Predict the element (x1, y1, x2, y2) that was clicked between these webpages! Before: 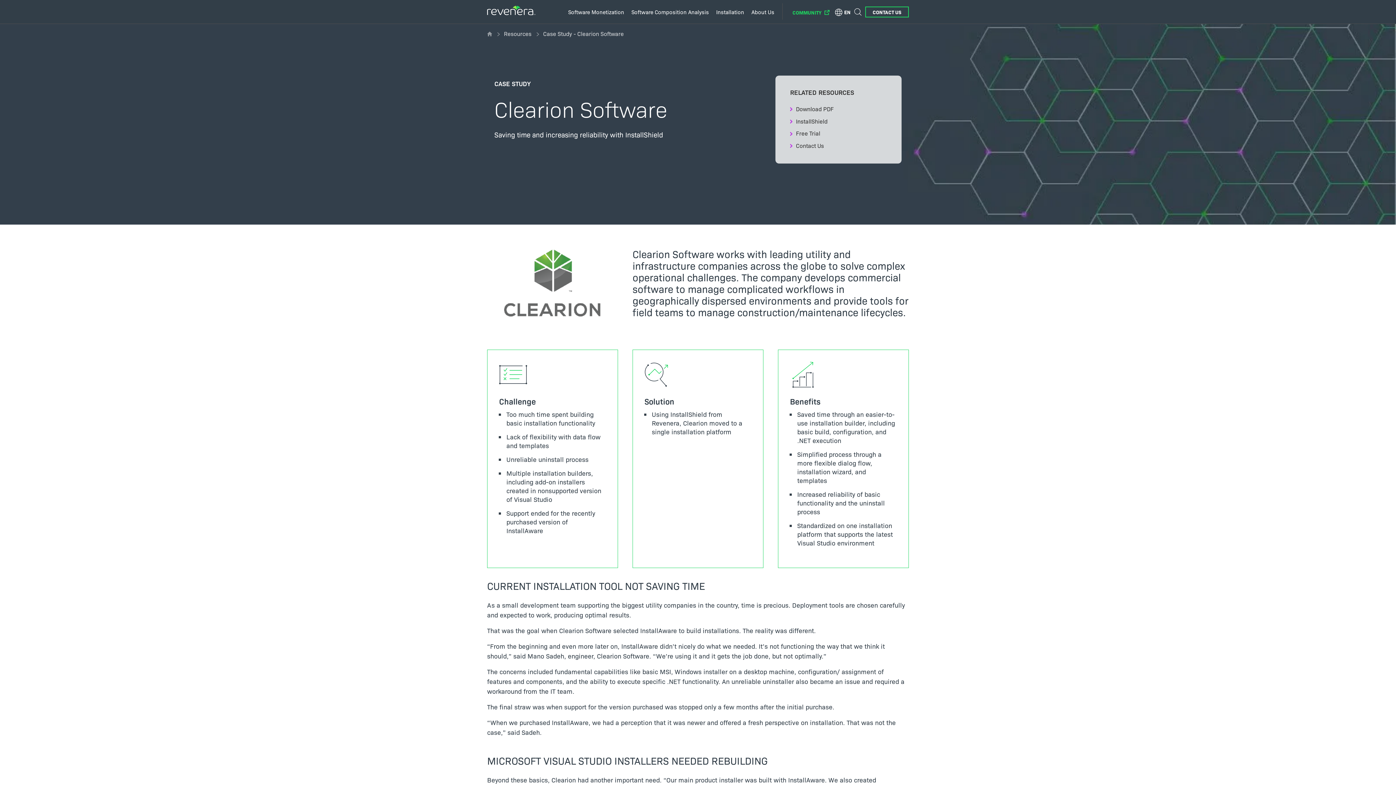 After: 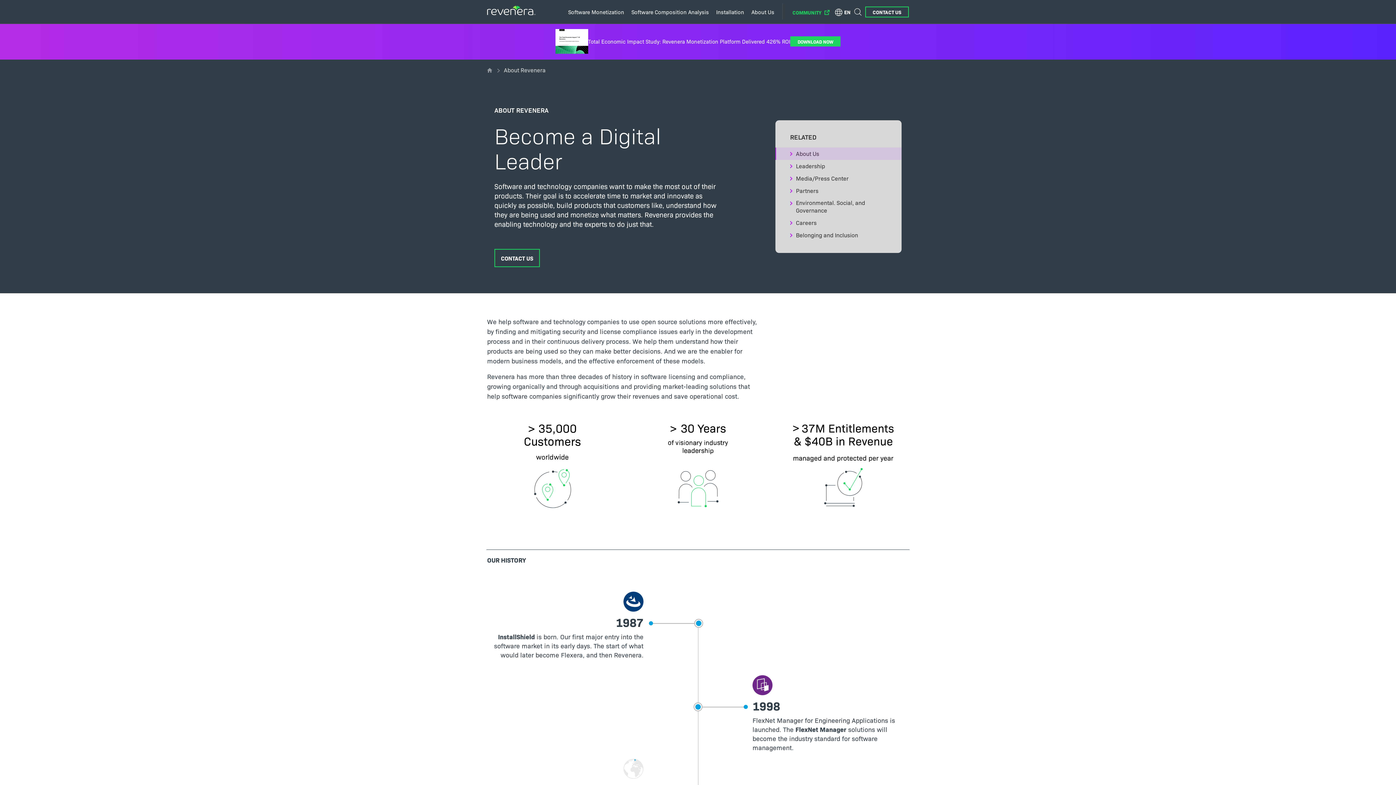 Action: bbox: (748, 0, 778, 23) label: About Us